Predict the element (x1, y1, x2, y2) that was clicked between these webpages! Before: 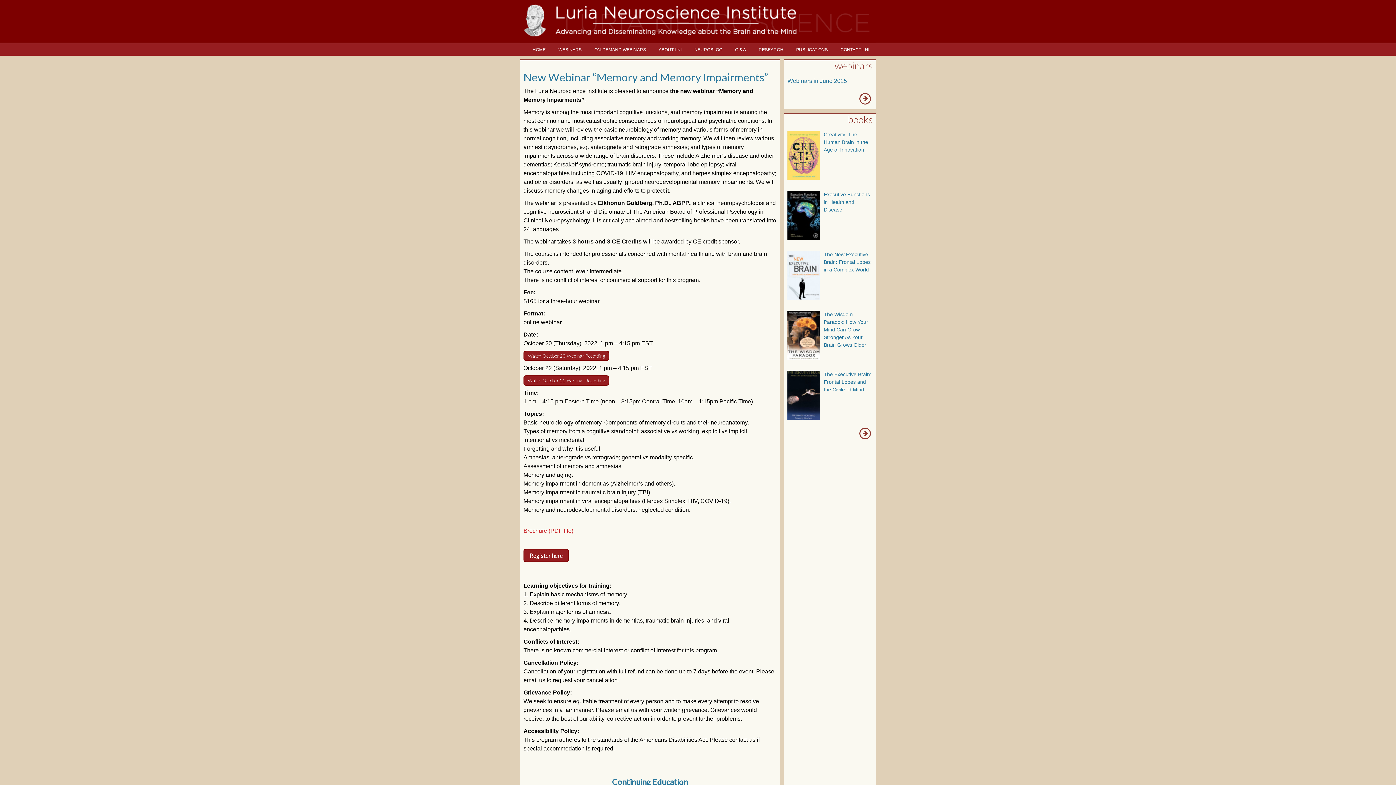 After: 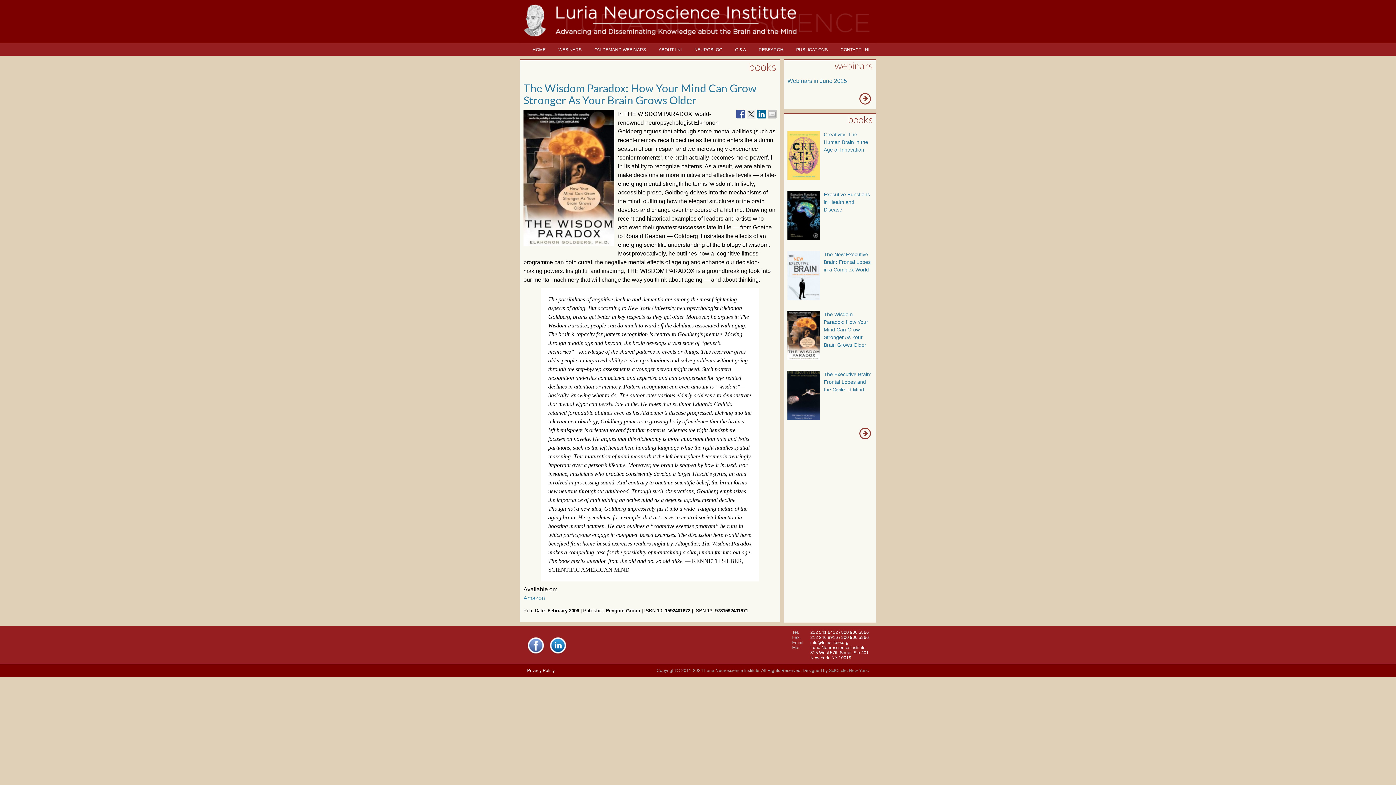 Action: bbox: (824, 311, 868, 348) label: The Wisdom Paradox: How Your Mind Can Grow Stronger As Your Brain Grows Older